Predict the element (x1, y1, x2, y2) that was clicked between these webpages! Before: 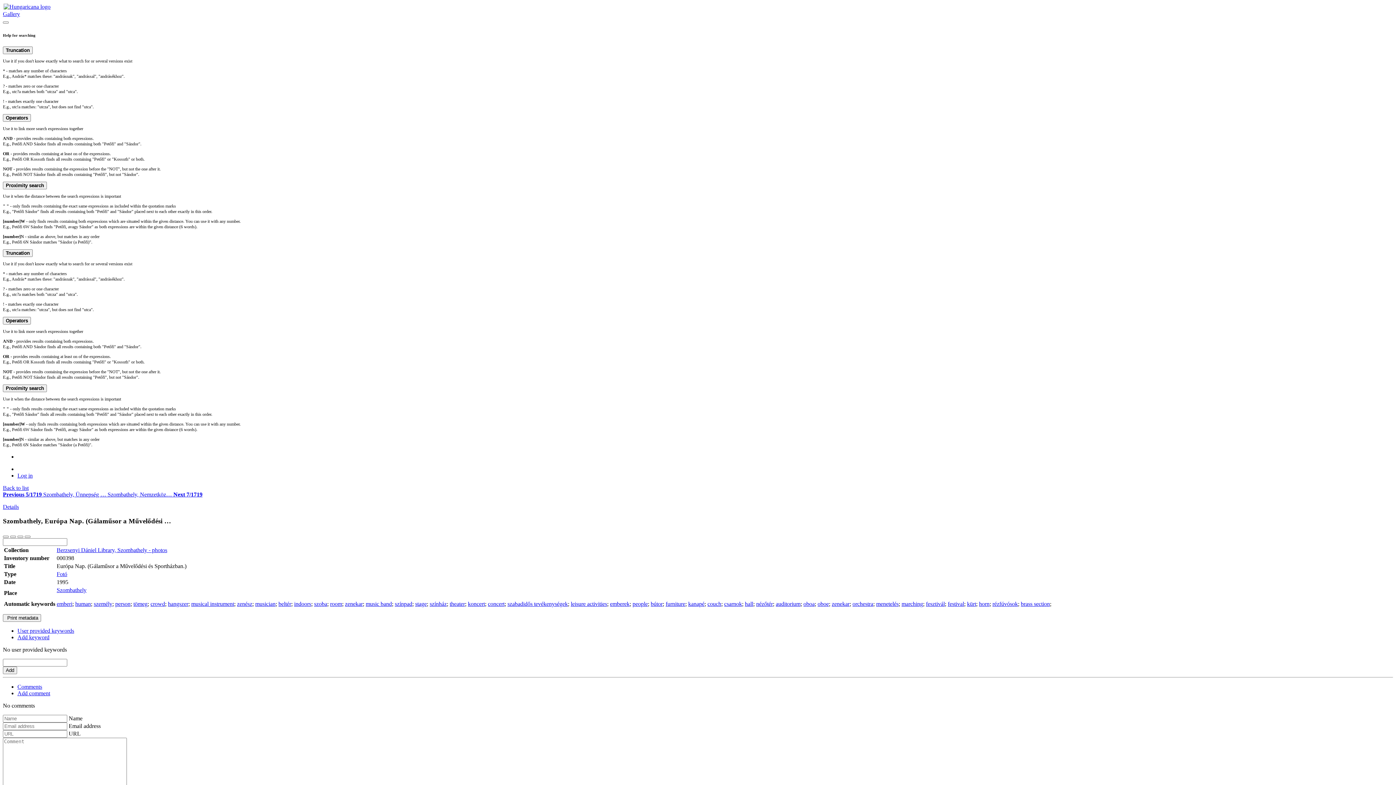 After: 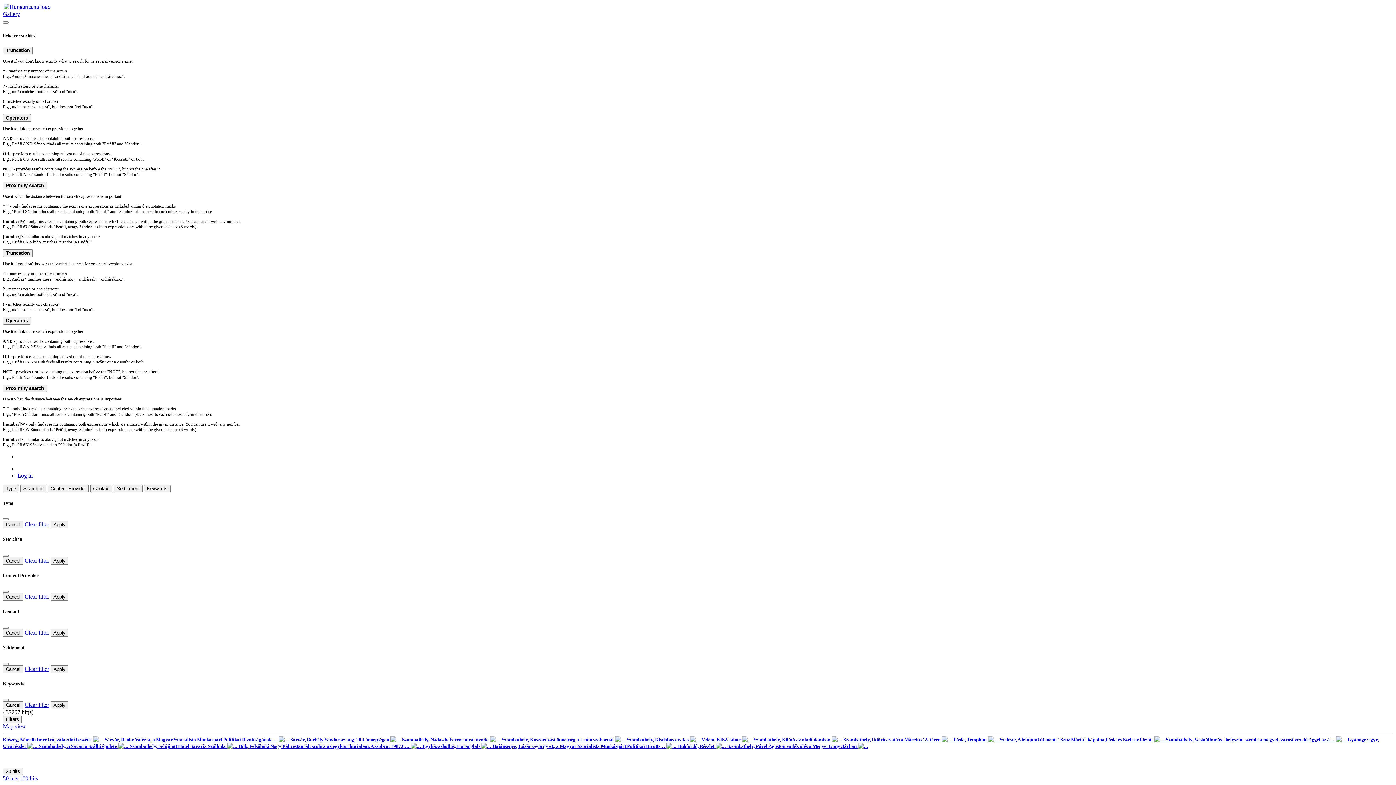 Action: bbox: (56, 601, 72, 607) label: emberi